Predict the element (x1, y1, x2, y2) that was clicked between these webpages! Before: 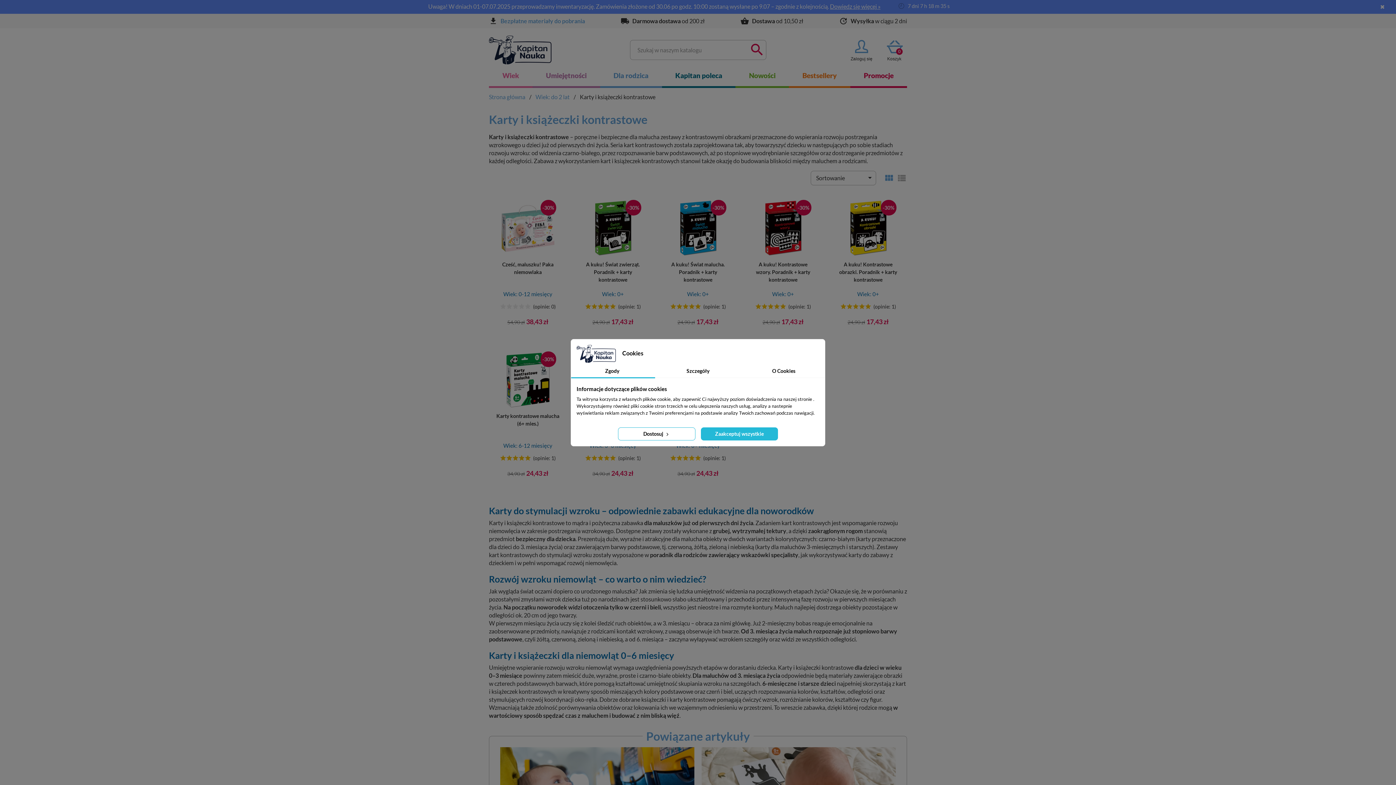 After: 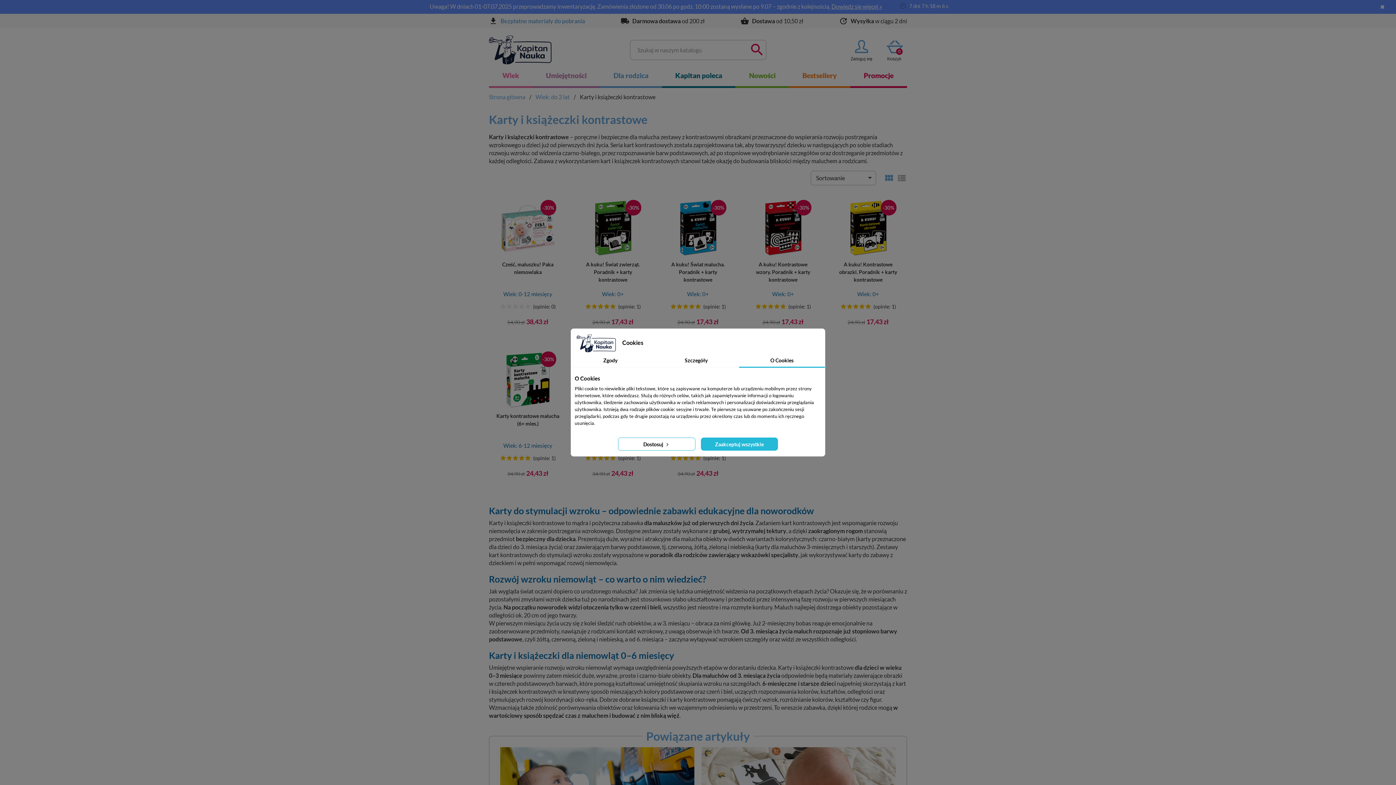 Action: label: O Cookies bbox: (741, 364, 826, 378)